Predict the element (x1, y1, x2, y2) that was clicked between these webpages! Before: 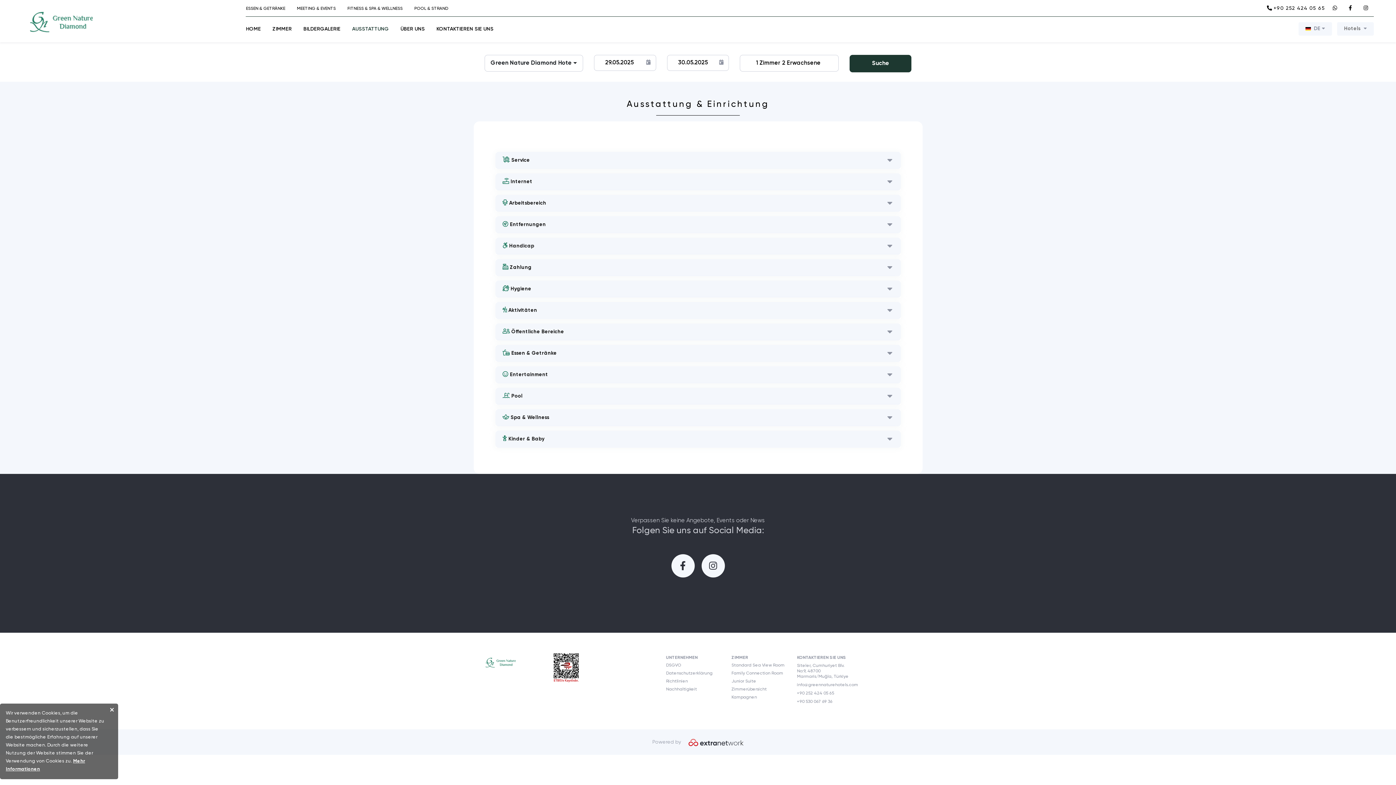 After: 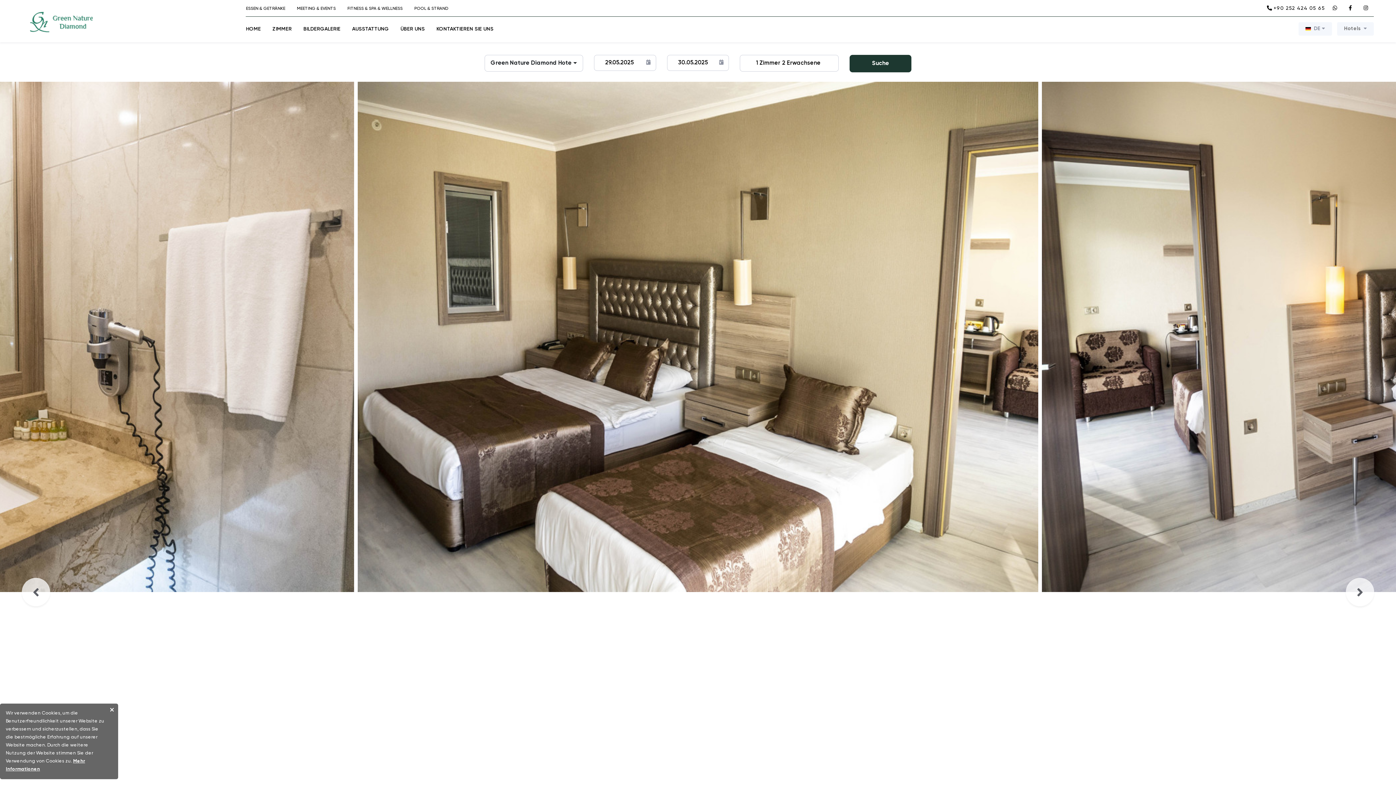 Action: bbox: (731, 671, 786, 676) label: Family Connection Room